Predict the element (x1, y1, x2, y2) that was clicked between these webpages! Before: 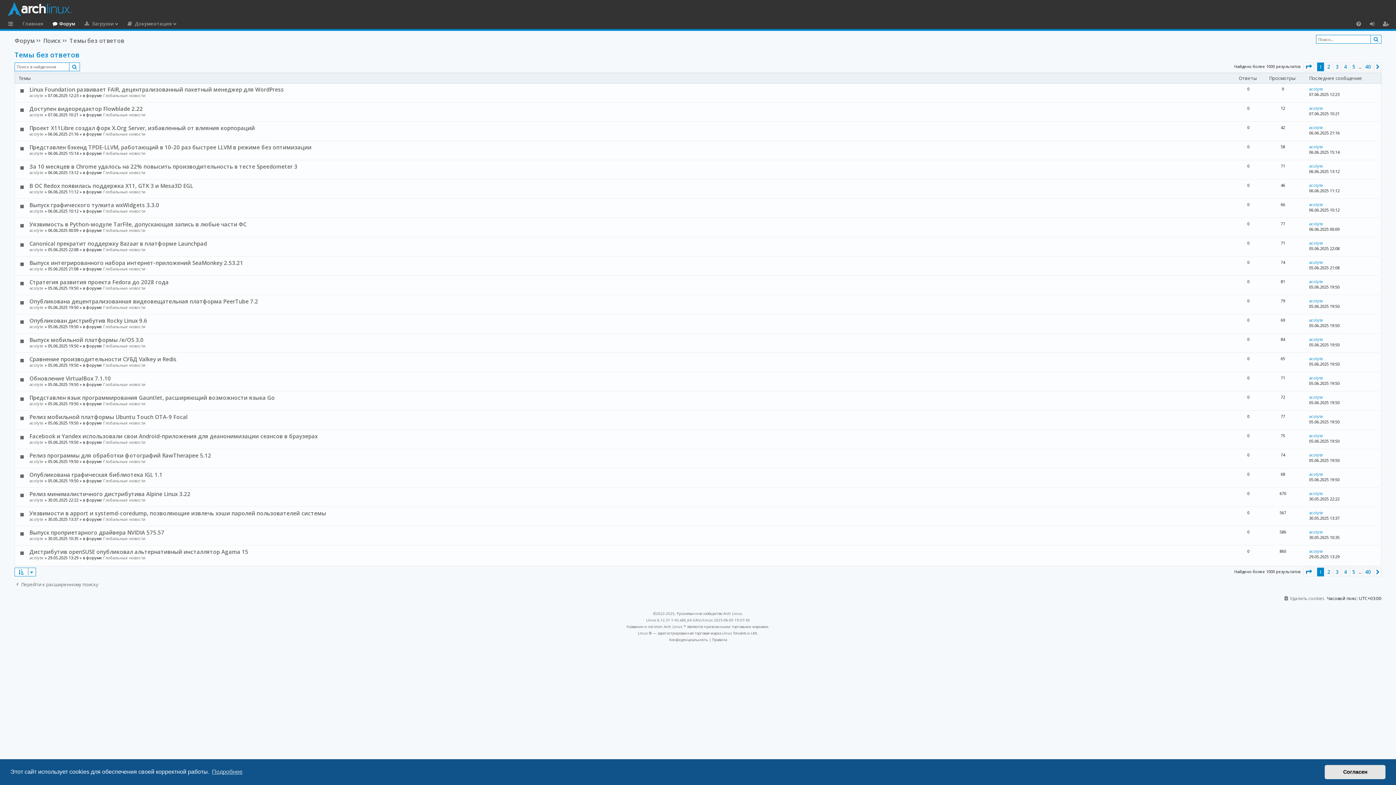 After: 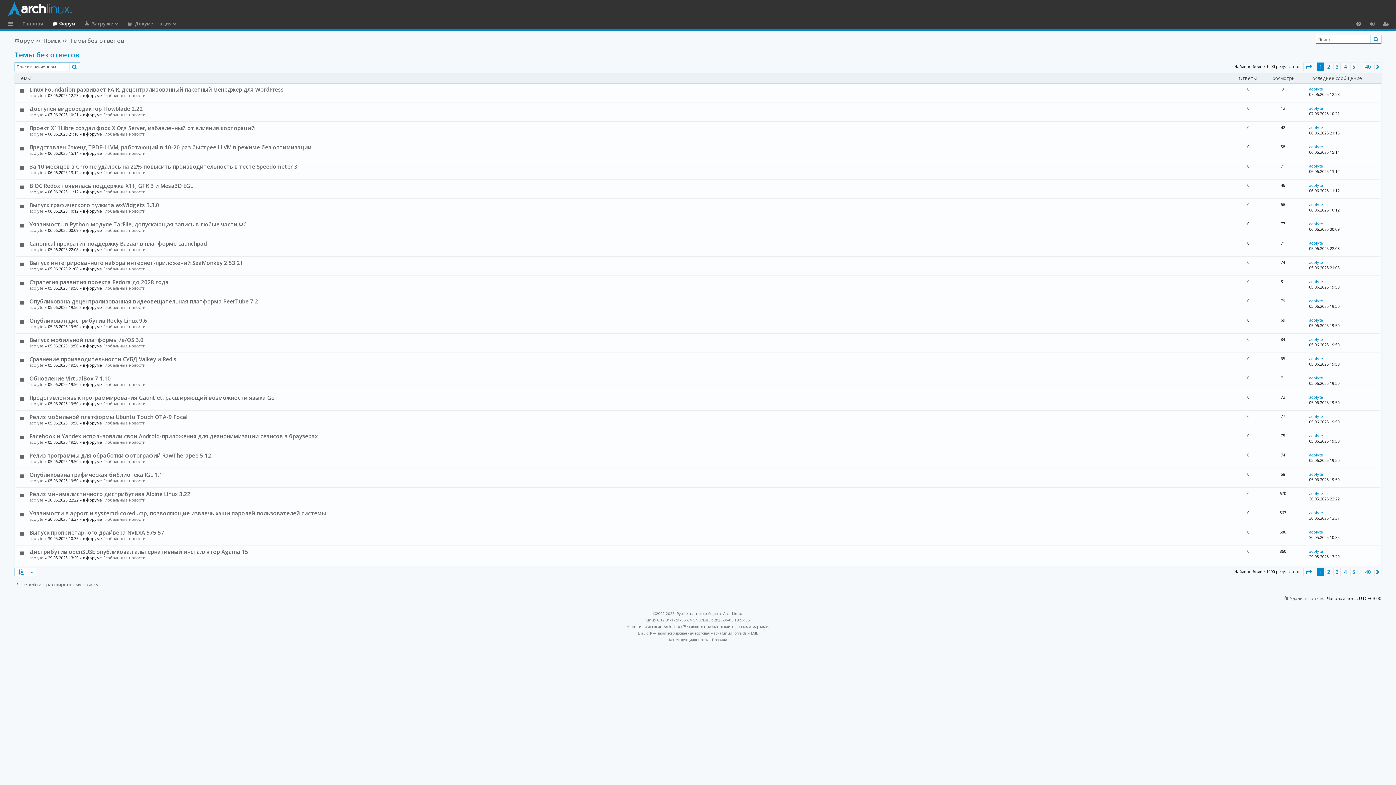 Action: label: dismiss cookie message bbox: (1325, 765, 1385, 779)